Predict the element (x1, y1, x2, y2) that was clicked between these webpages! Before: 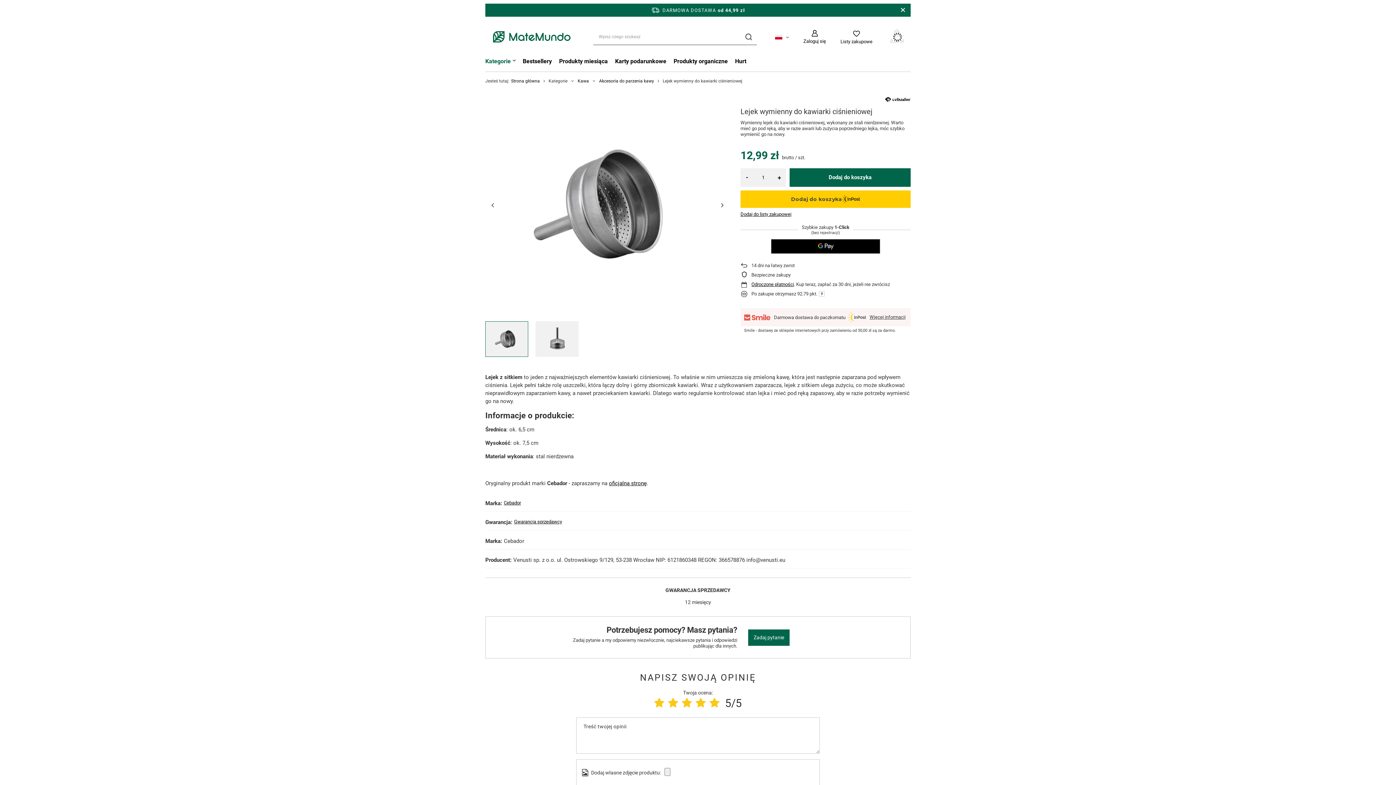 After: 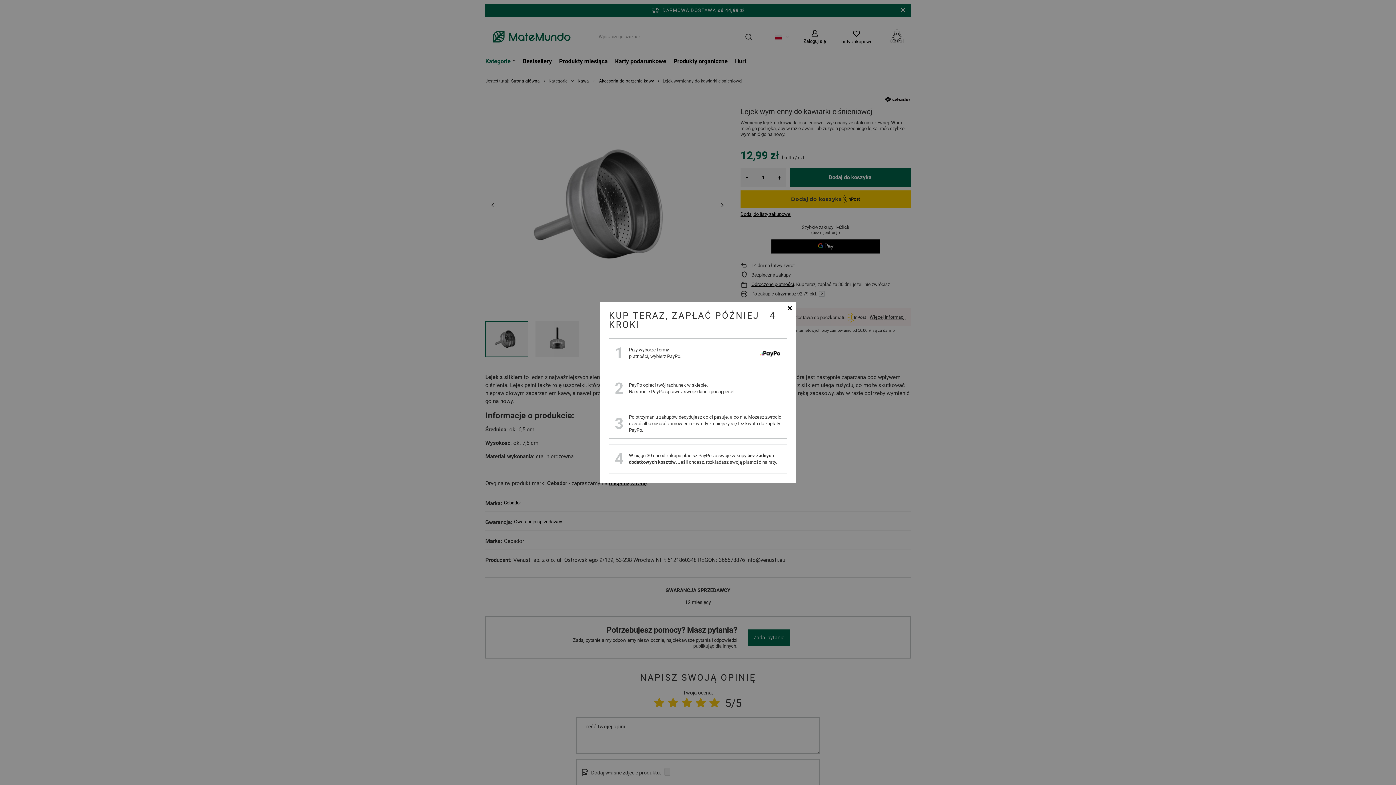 Action: label: Odroczone płatności bbox: (751, 281, 794, 287)